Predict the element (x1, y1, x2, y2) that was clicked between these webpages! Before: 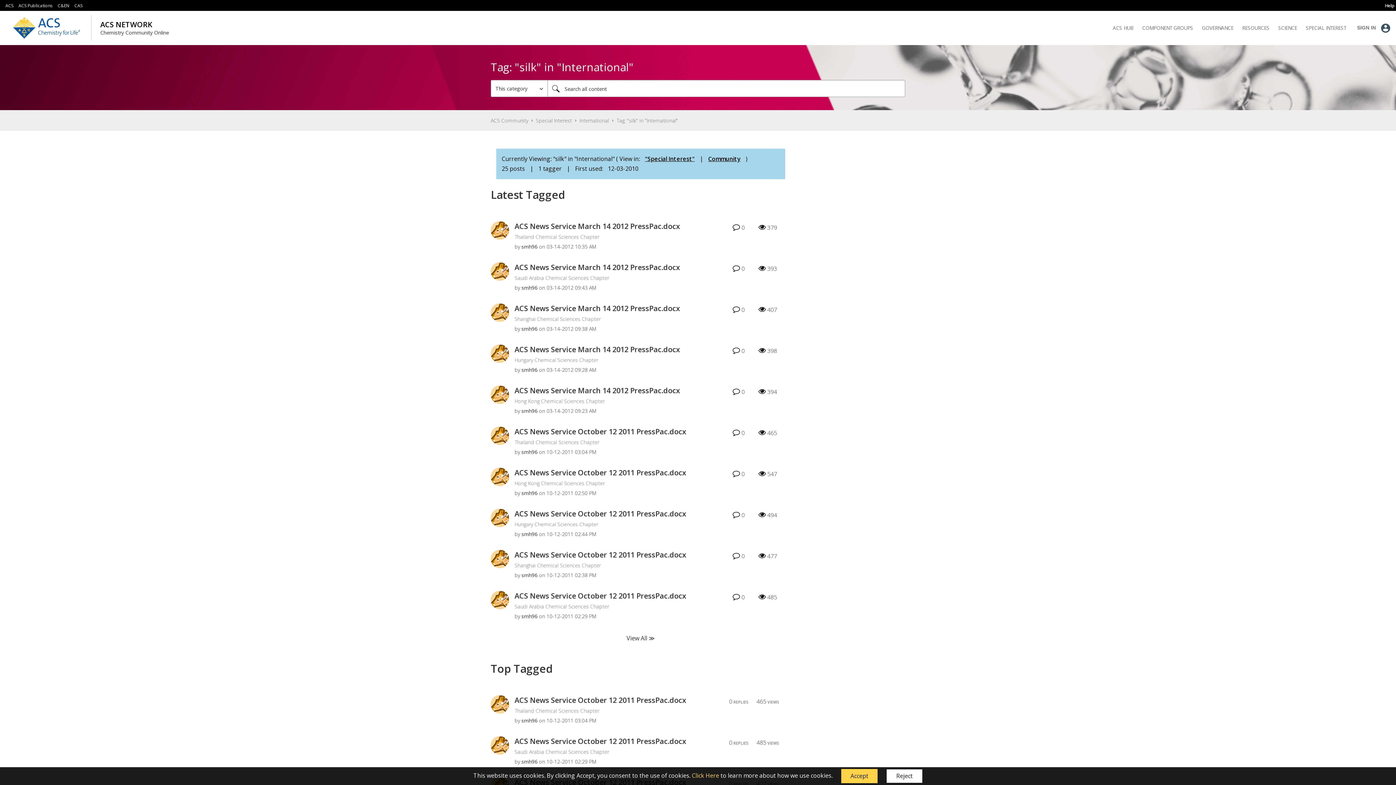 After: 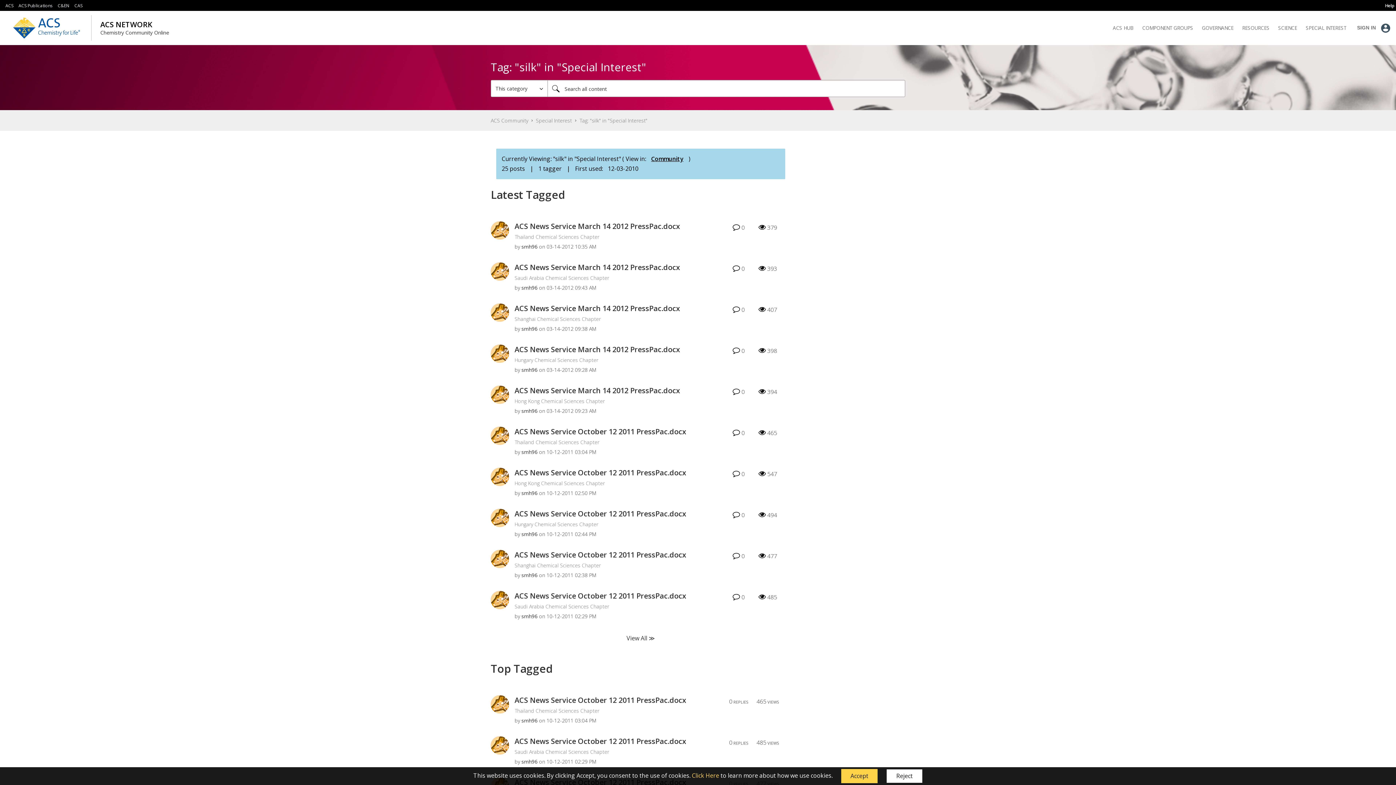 Action: label: "Special Interest" bbox: (645, 154, 694, 162)